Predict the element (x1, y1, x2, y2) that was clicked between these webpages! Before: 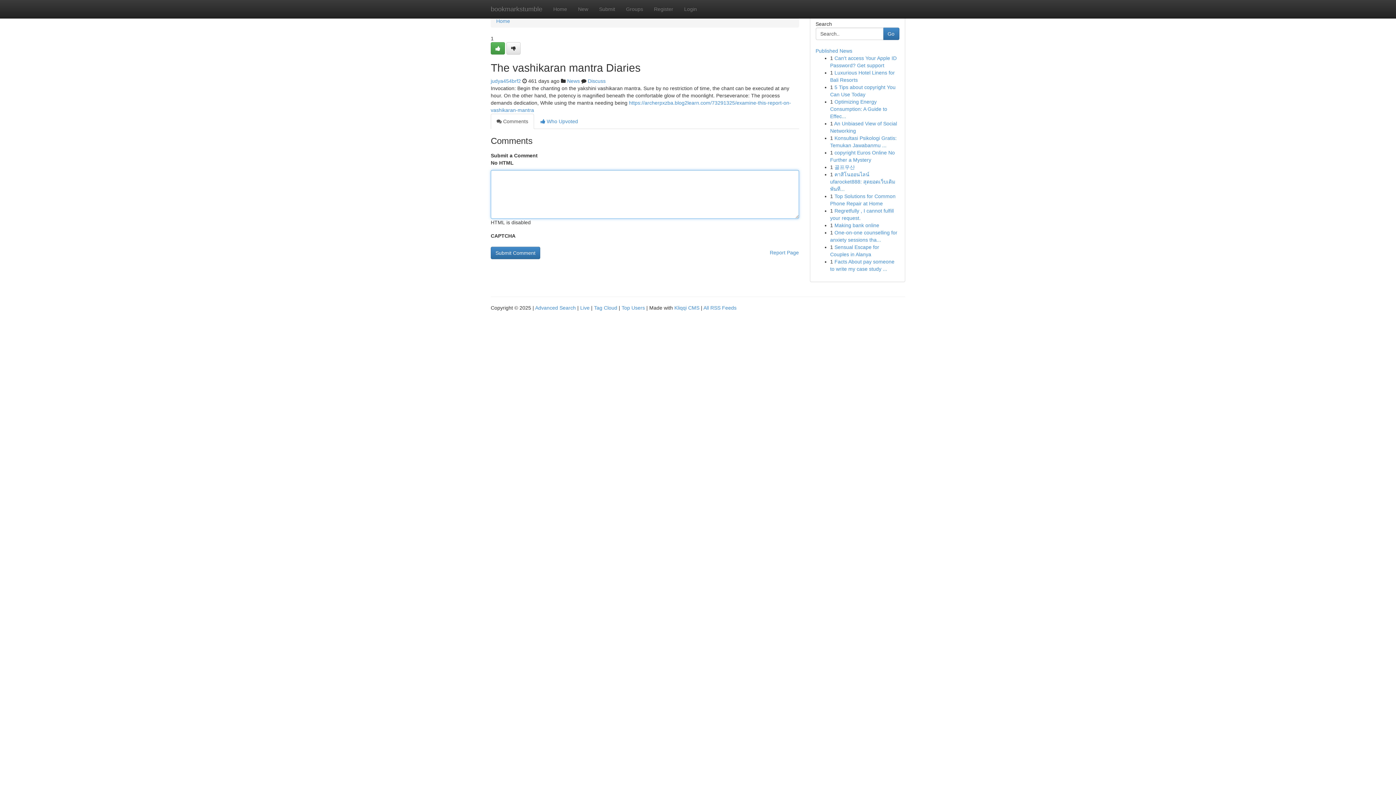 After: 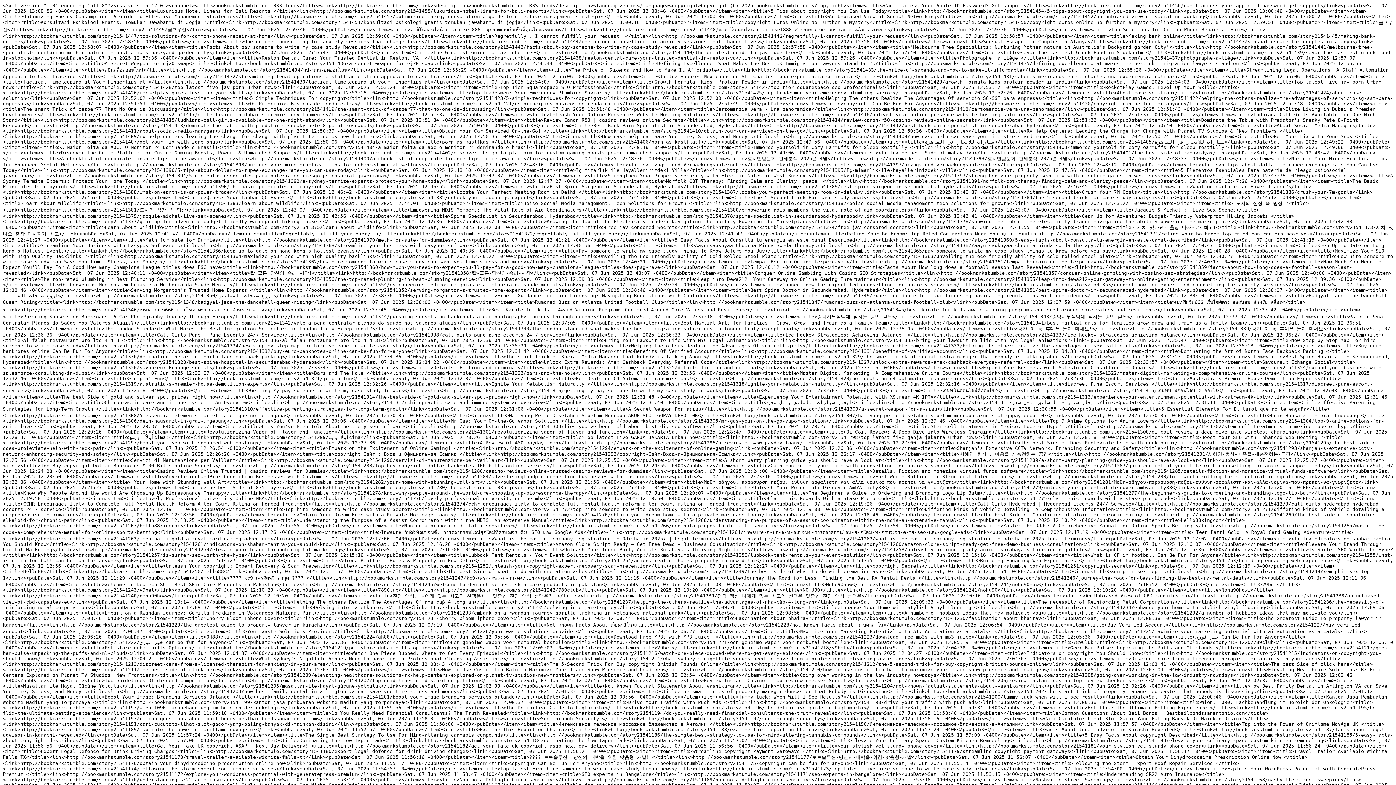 Action: label: All RSS Feeds bbox: (703, 305, 736, 310)